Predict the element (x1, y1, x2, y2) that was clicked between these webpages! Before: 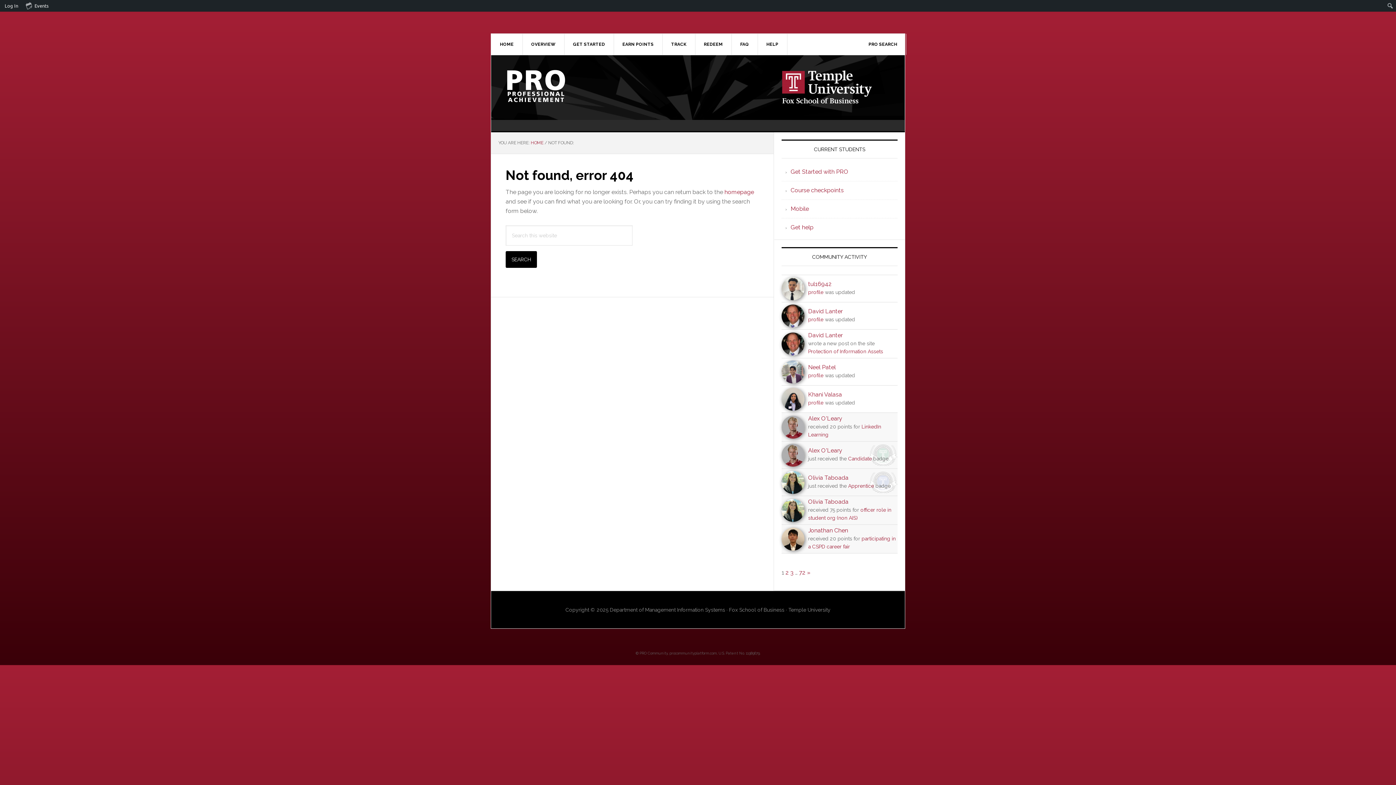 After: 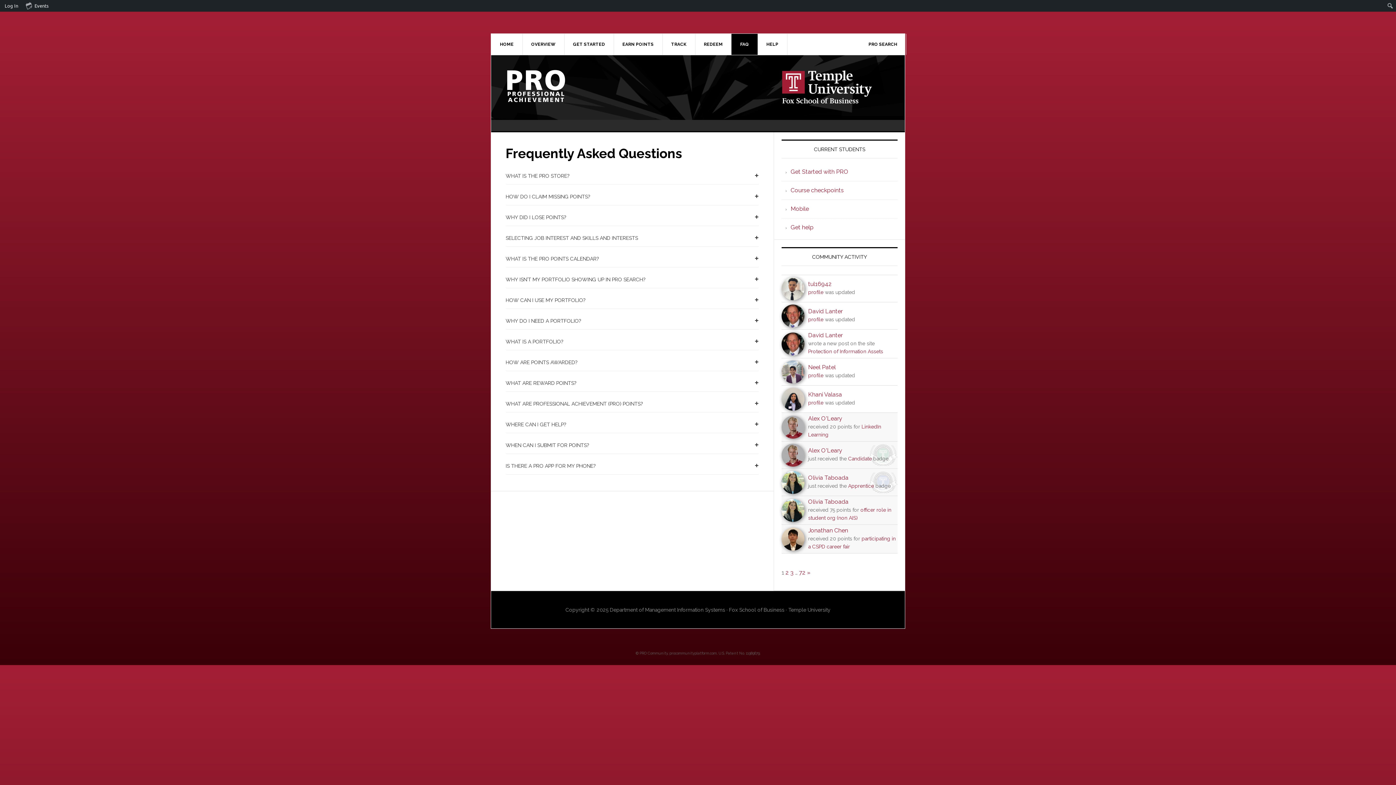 Action: label: FAQ bbox: (731, 33, 758, 54)